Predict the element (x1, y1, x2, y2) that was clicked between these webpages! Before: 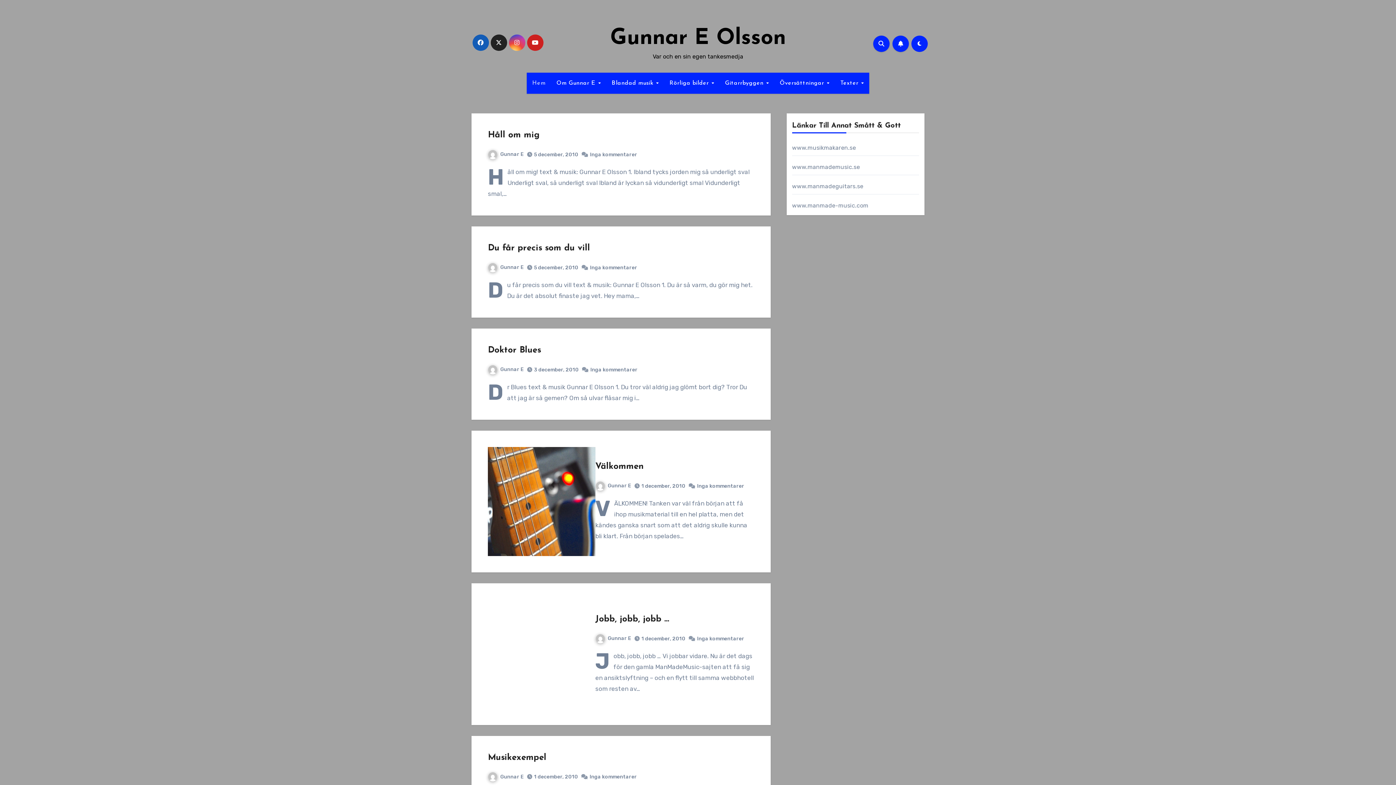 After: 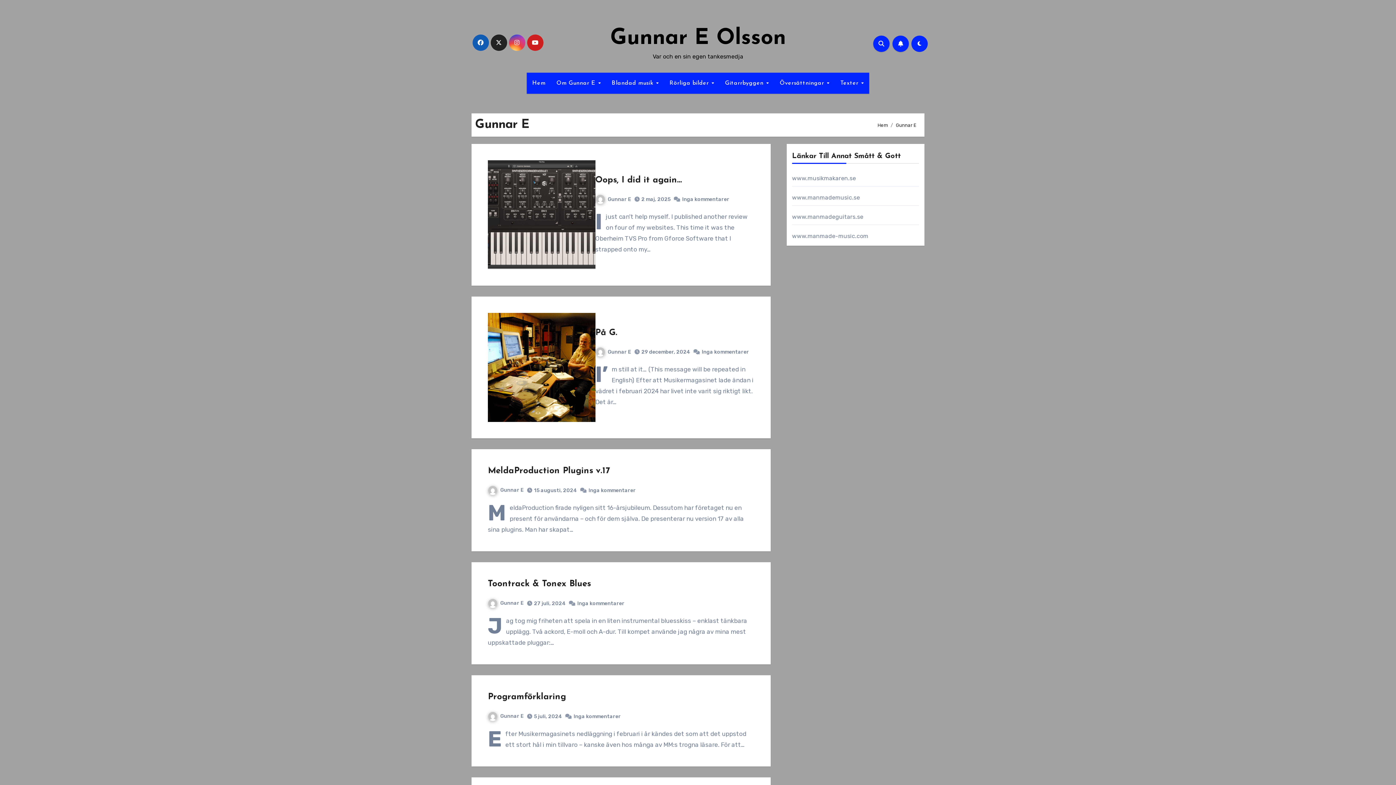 Action: label: Gunnar E bbox: (488, 366, 524, 372)